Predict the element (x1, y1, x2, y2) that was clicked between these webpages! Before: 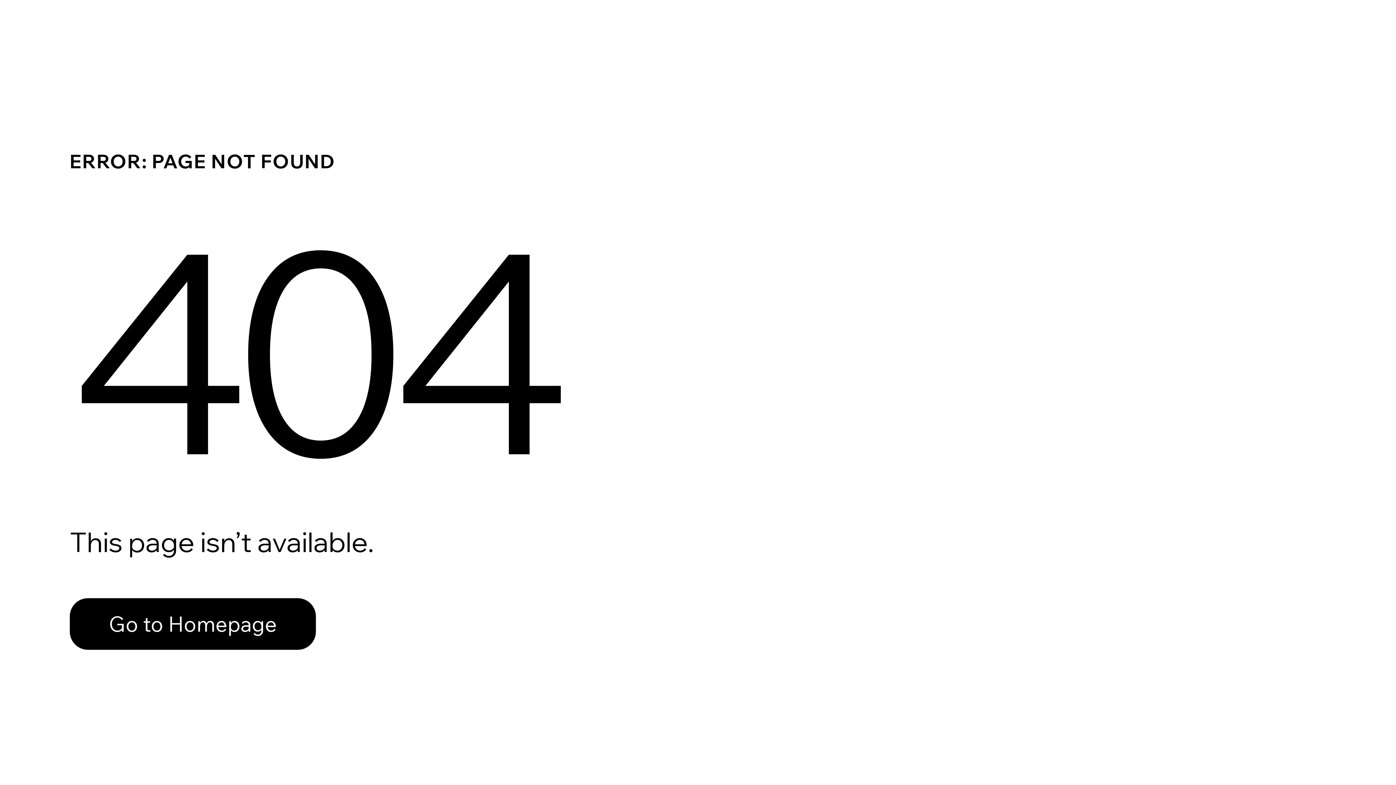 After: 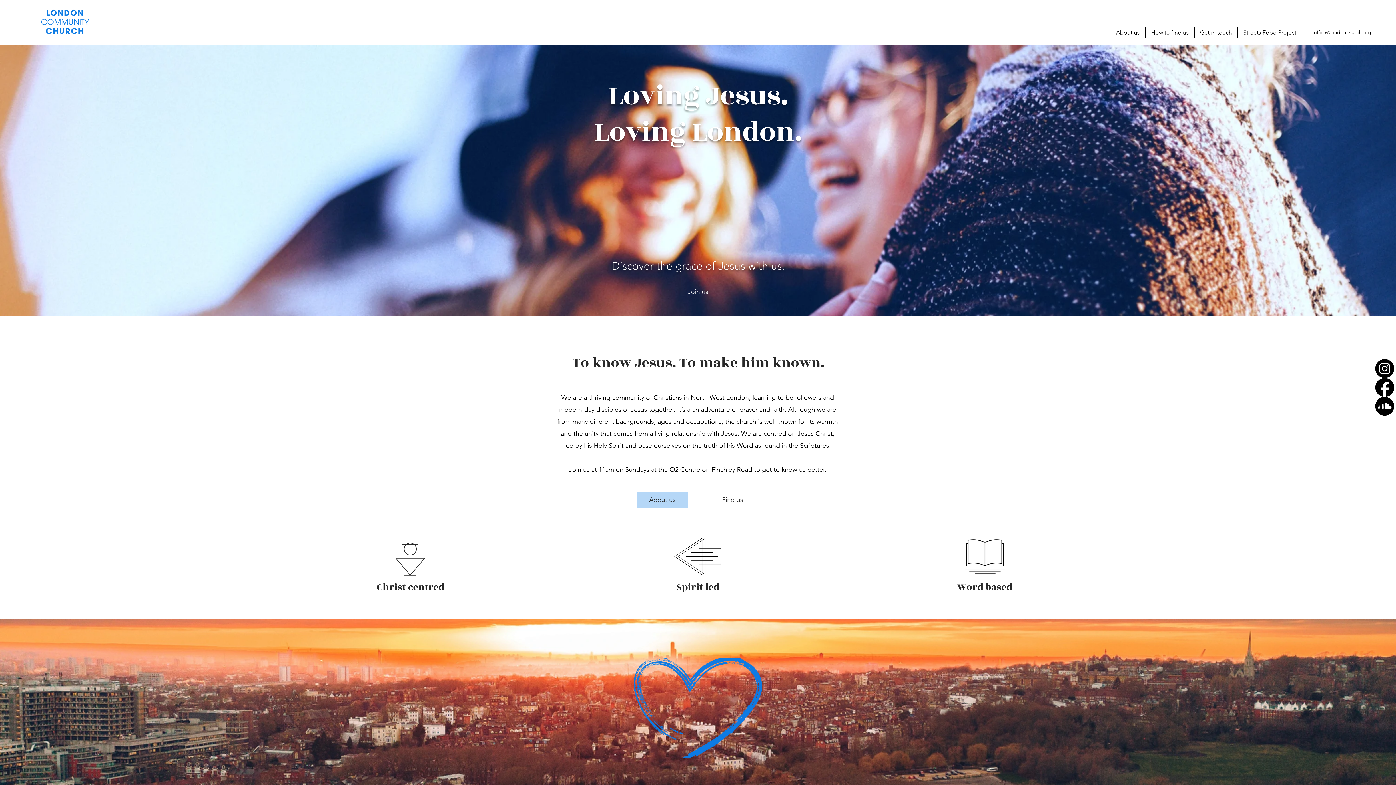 Action: label: Go to Homepage bbox: (69, 598, 316, 650)